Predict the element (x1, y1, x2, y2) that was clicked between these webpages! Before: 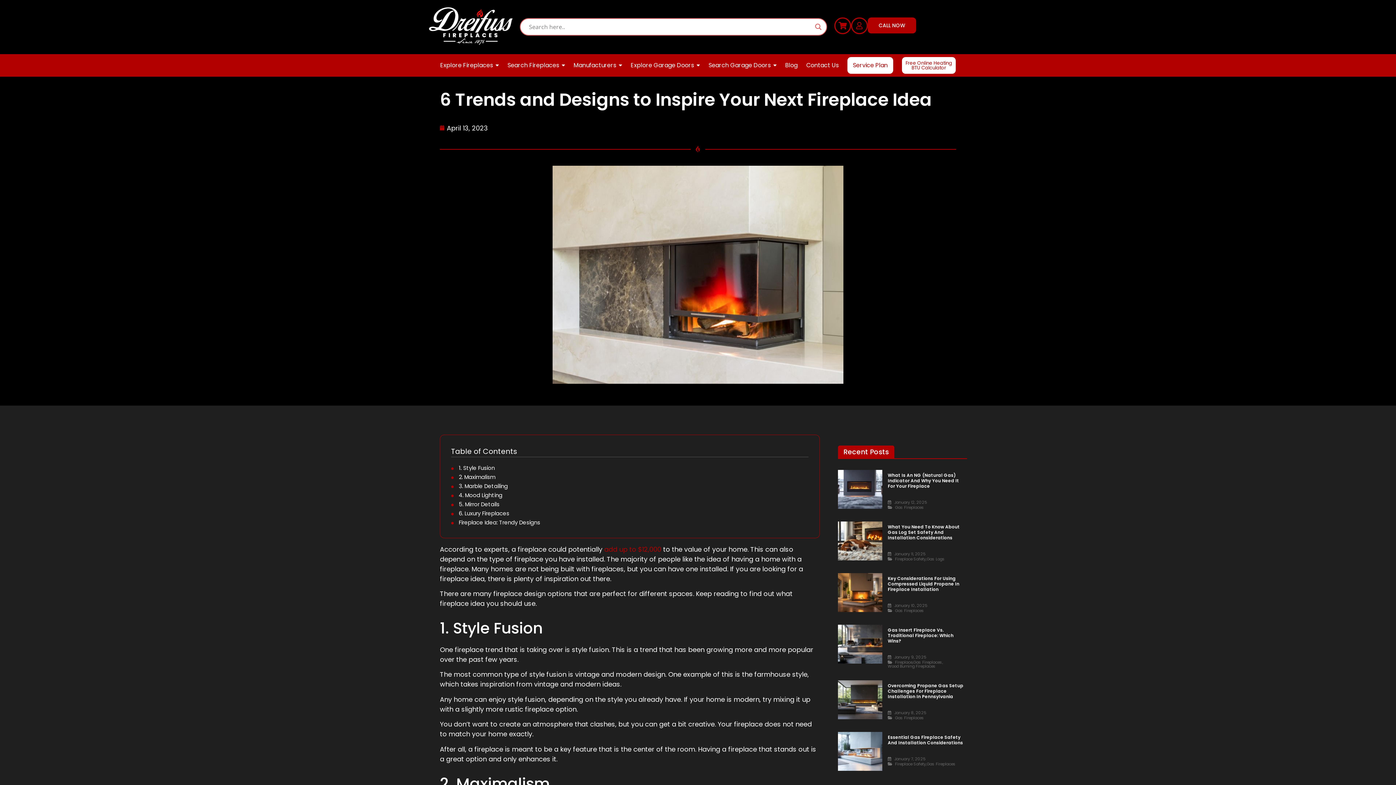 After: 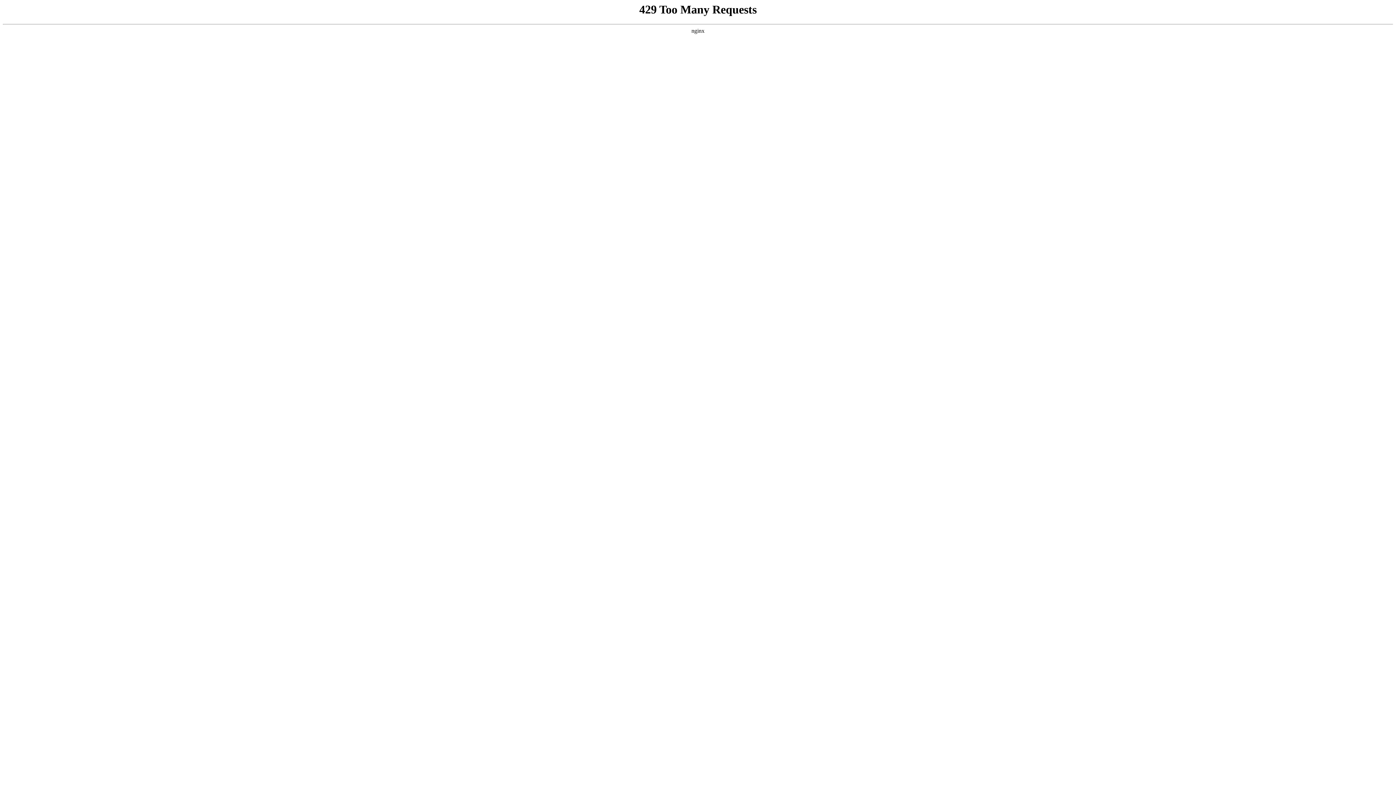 Action: label: Gas Logs bbox: (926, 557, 945, 561)